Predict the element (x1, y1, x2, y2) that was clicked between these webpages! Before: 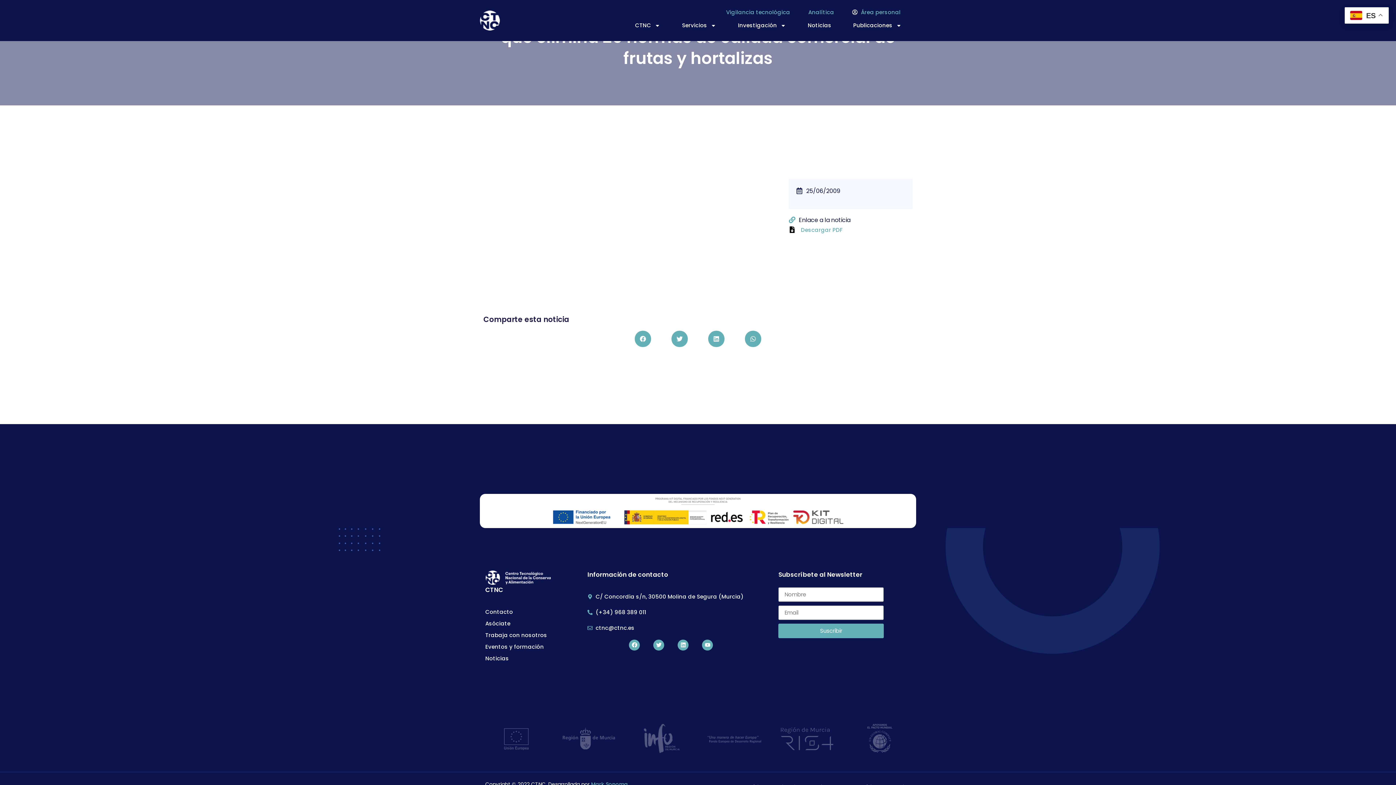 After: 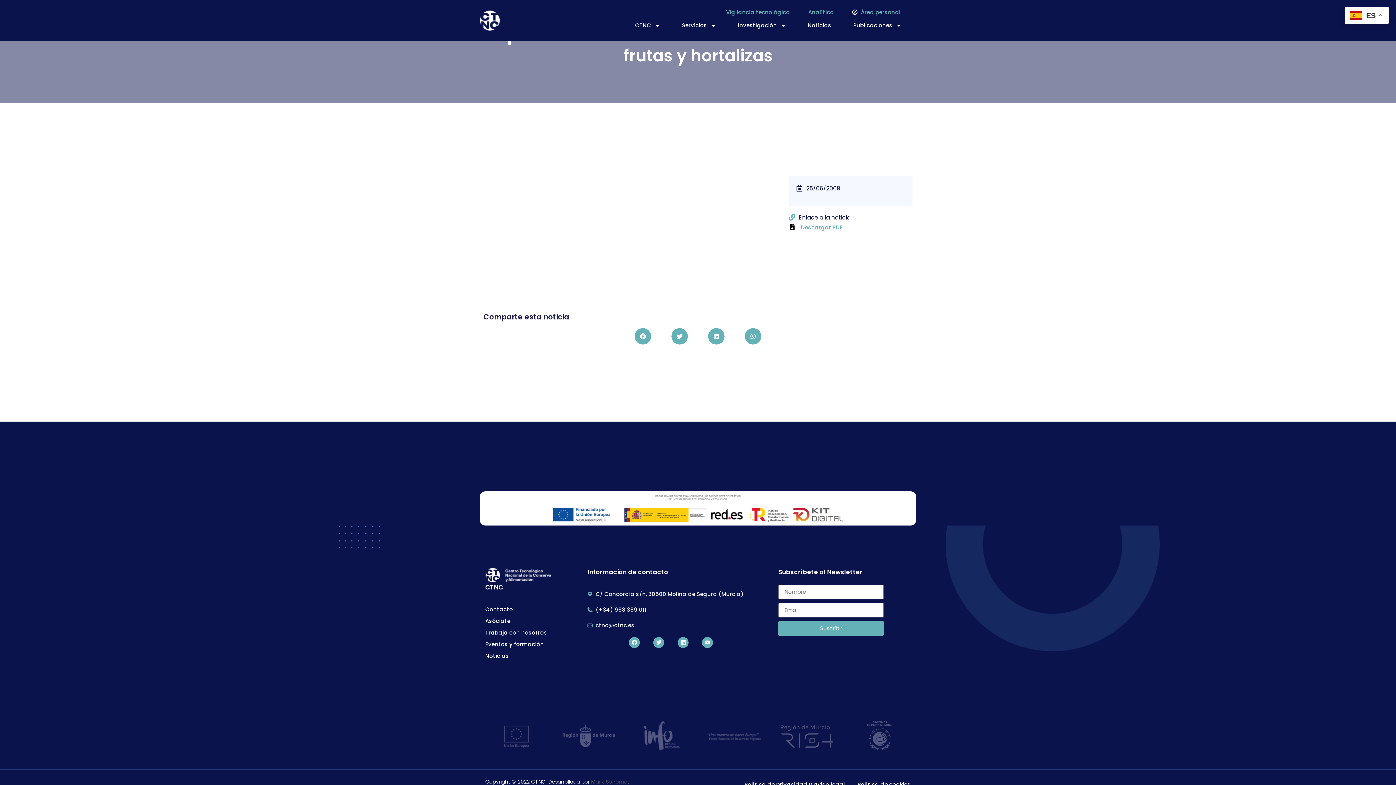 Action: bbox: (591, 781, 628, 788) label: Mark Sonoma